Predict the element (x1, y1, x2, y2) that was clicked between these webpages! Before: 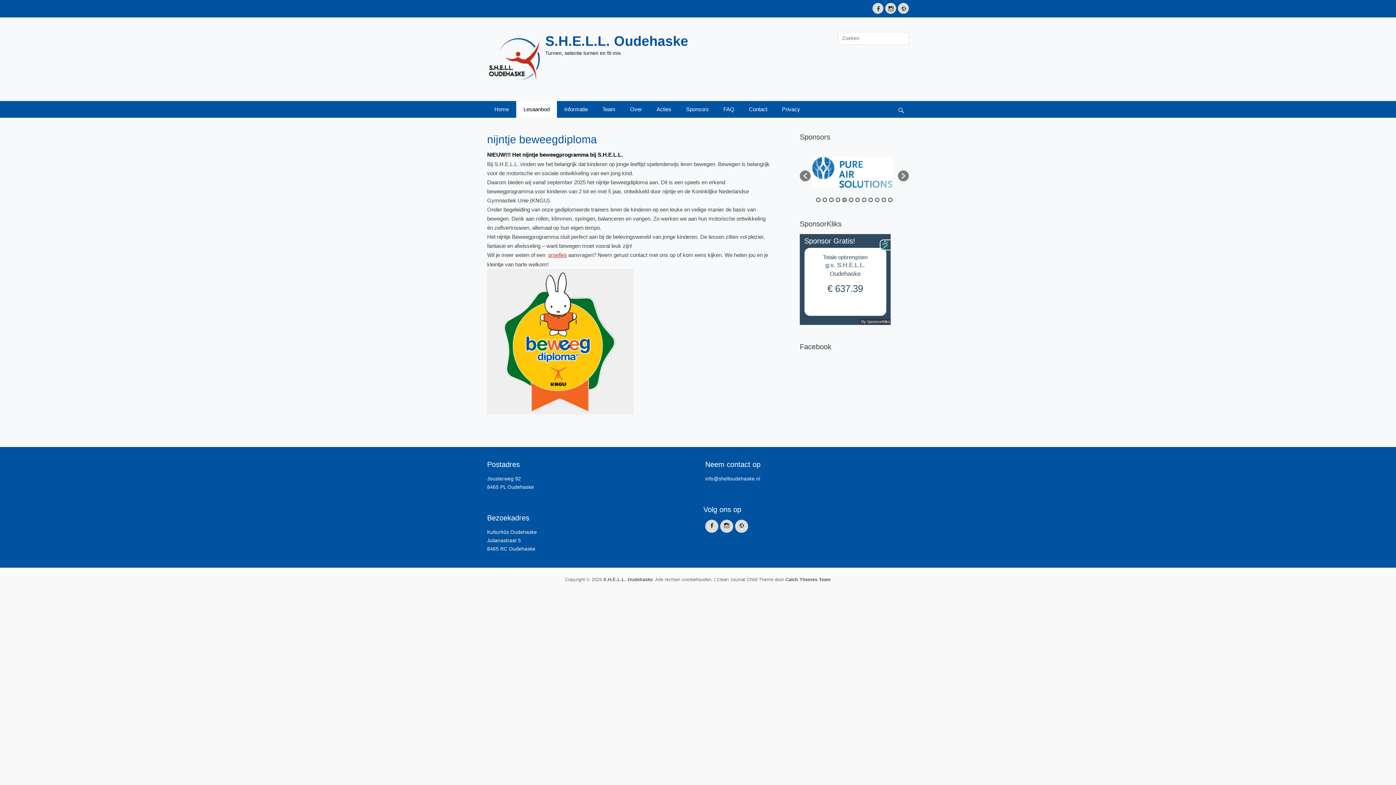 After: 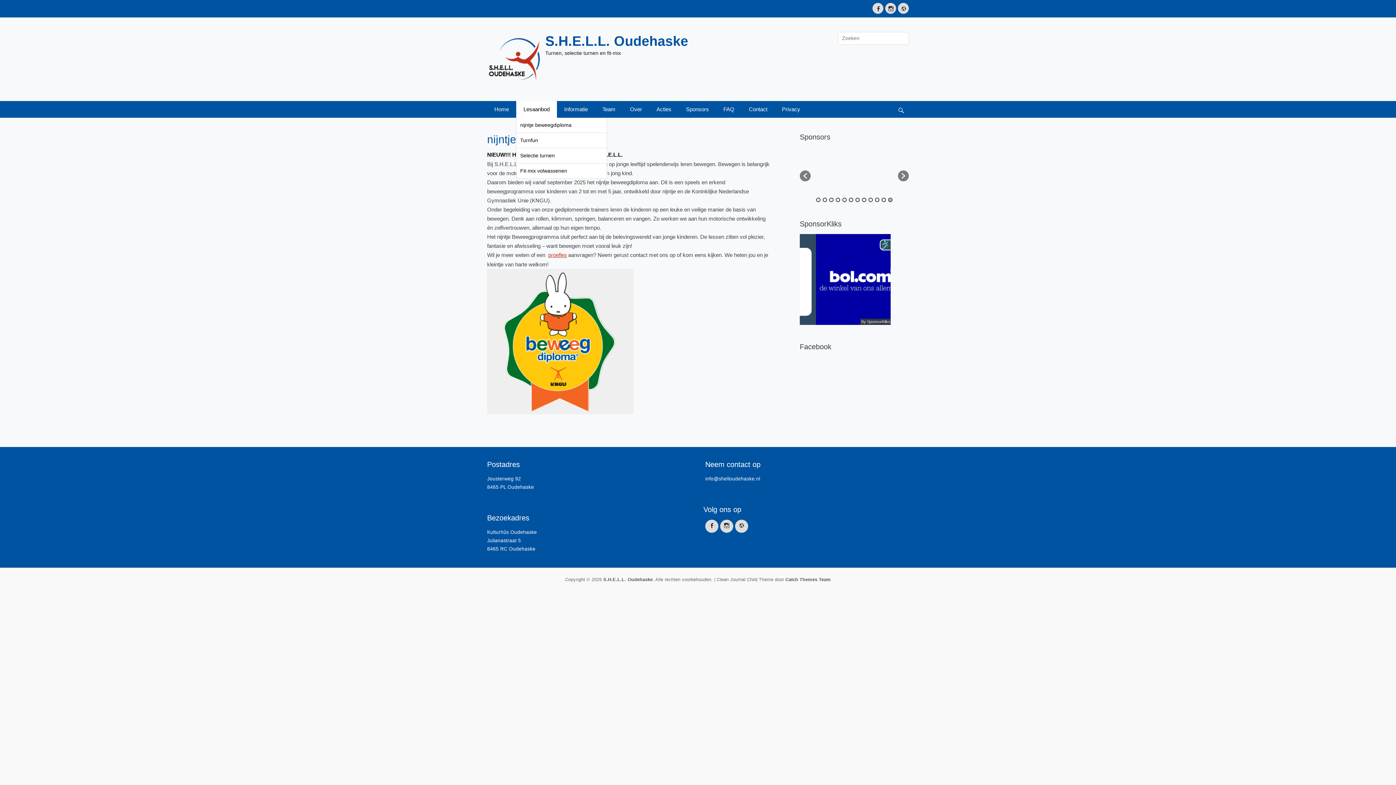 Action: label: Lesaanbod bbox: (516, 101, 557, 117)